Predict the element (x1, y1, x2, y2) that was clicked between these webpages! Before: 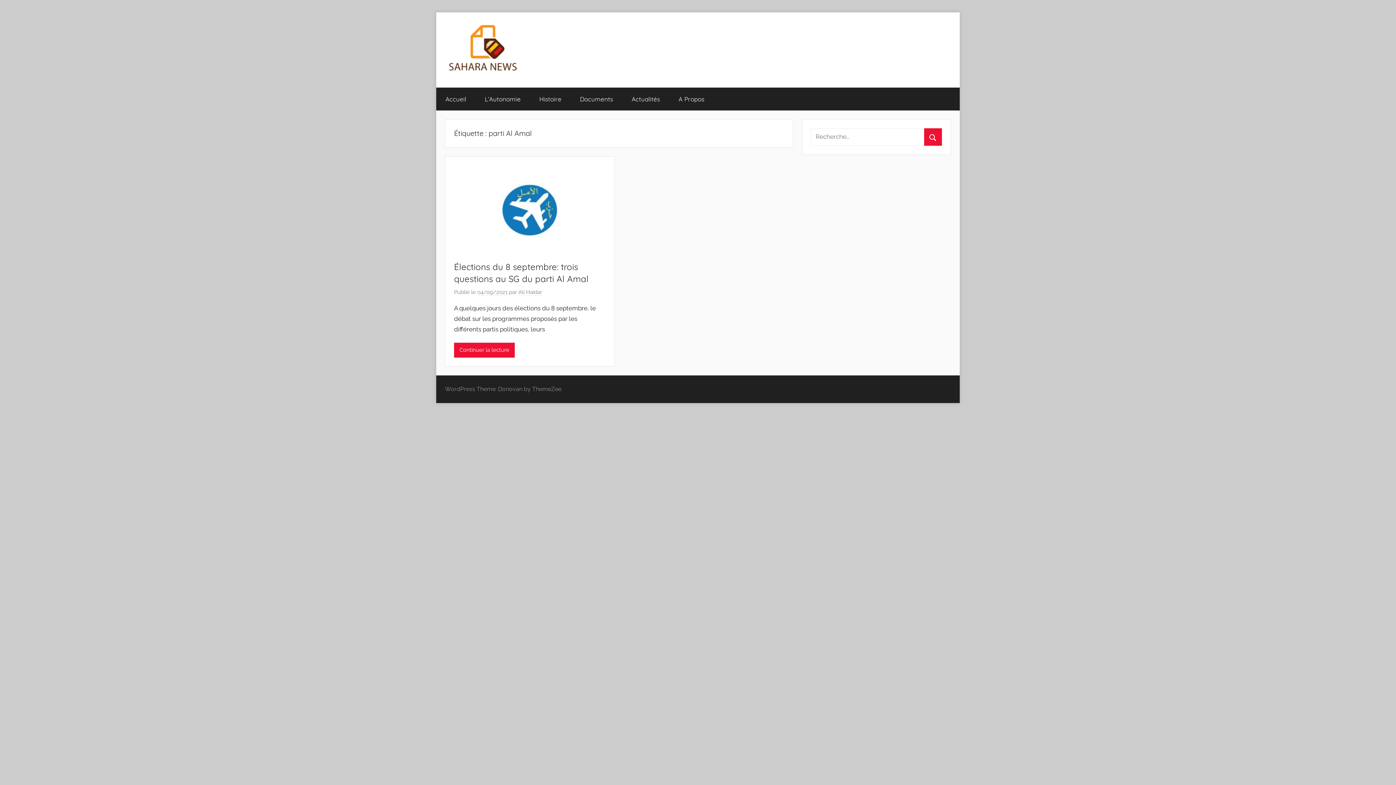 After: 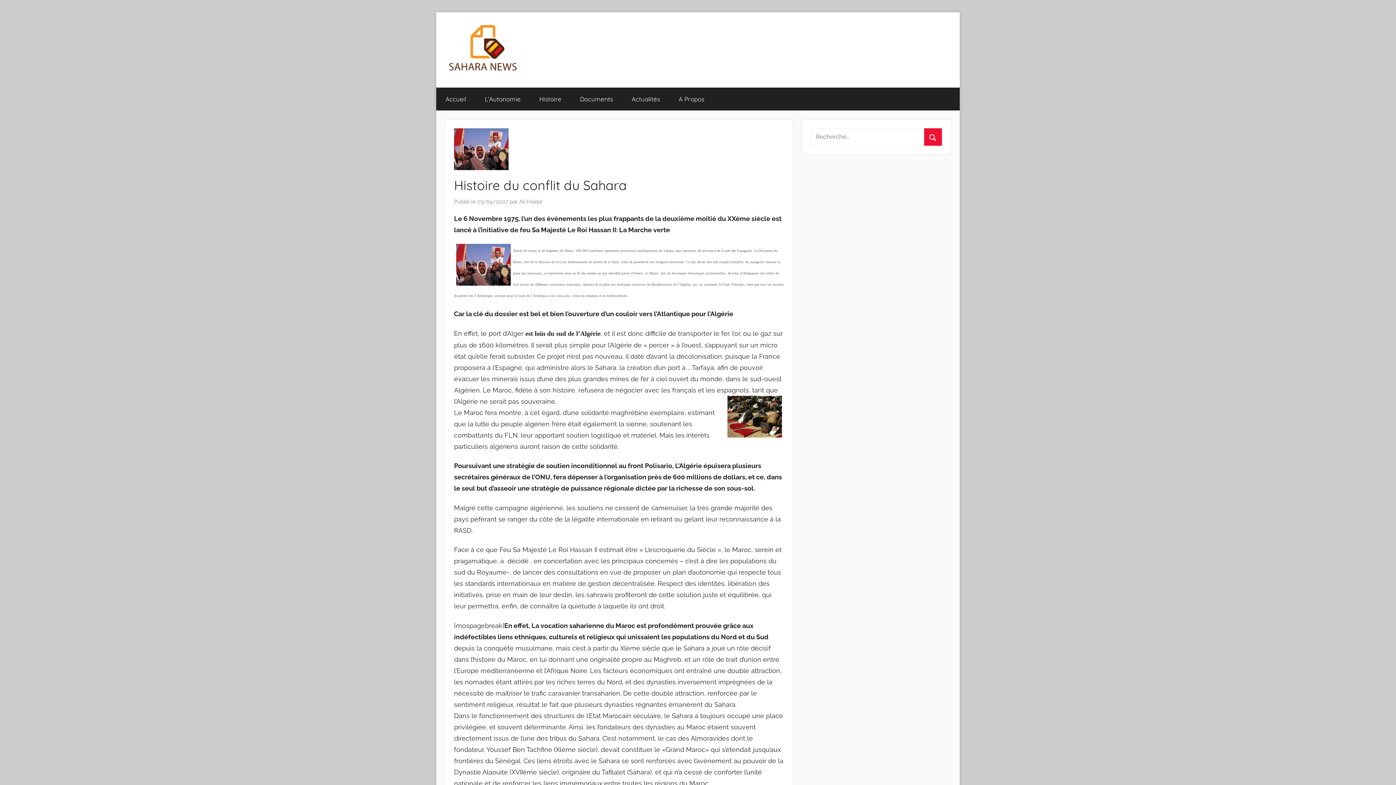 Action: label: Histoire bbox: (530, 87, 570, 110)